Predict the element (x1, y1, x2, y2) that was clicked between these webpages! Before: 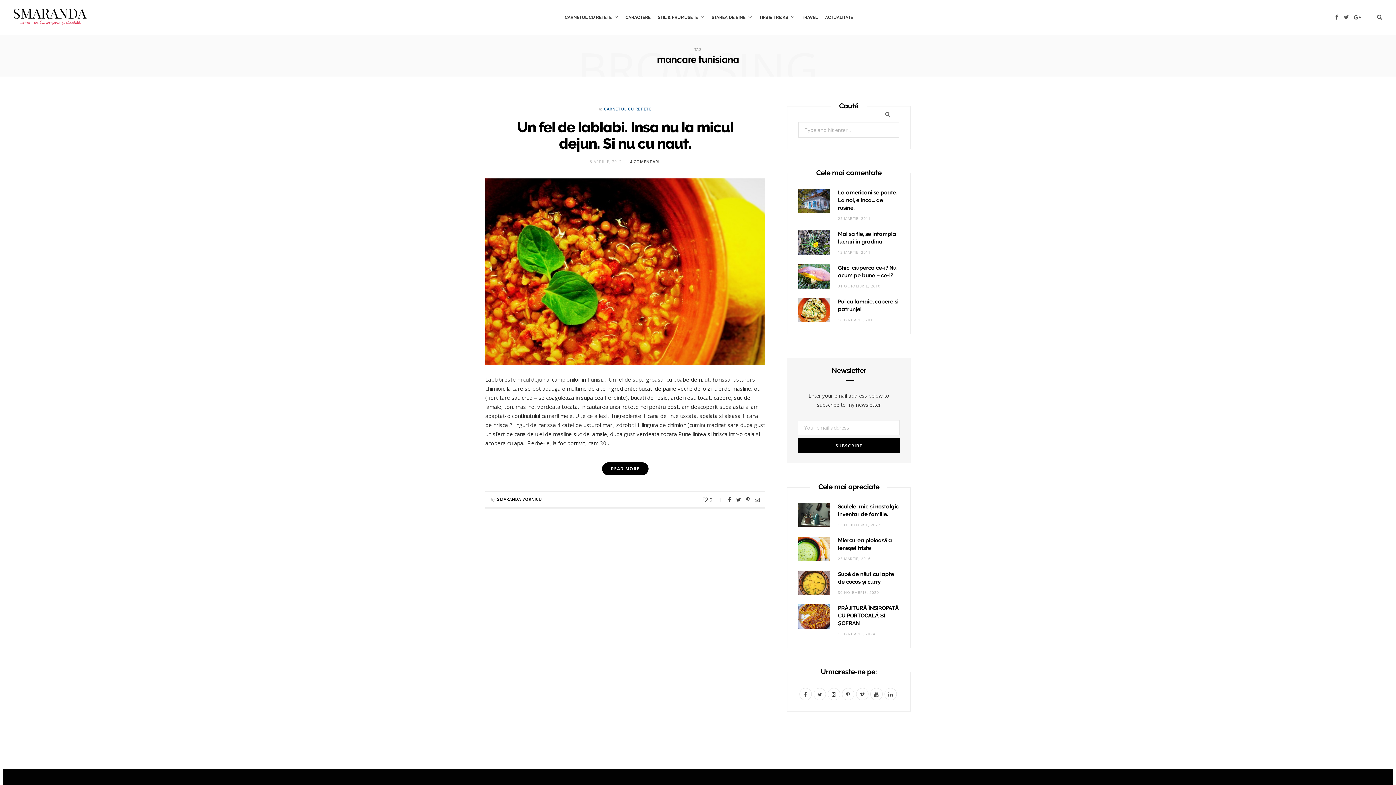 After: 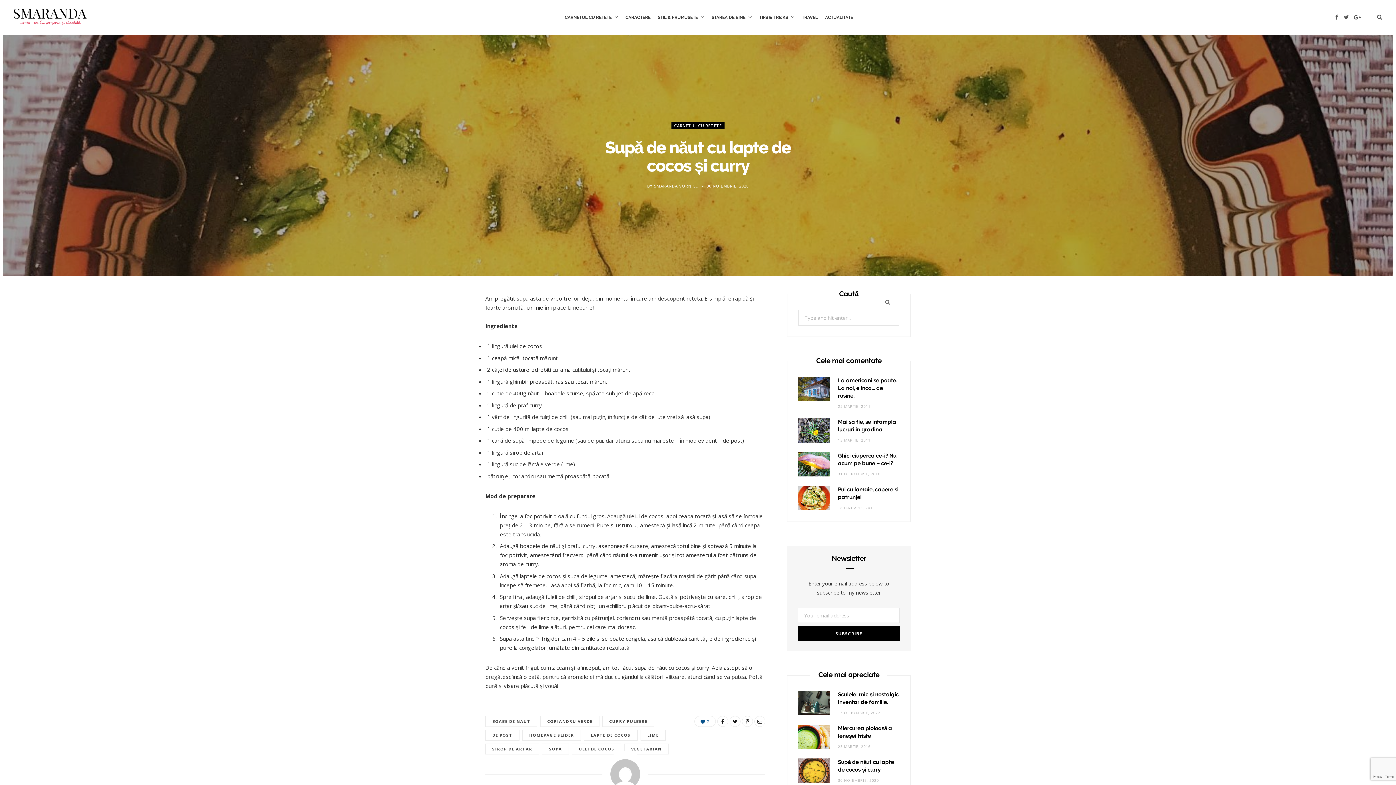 Action: label: 30 NOIEMBRIE, 2020 bbox: (838, 590, 879, 595)